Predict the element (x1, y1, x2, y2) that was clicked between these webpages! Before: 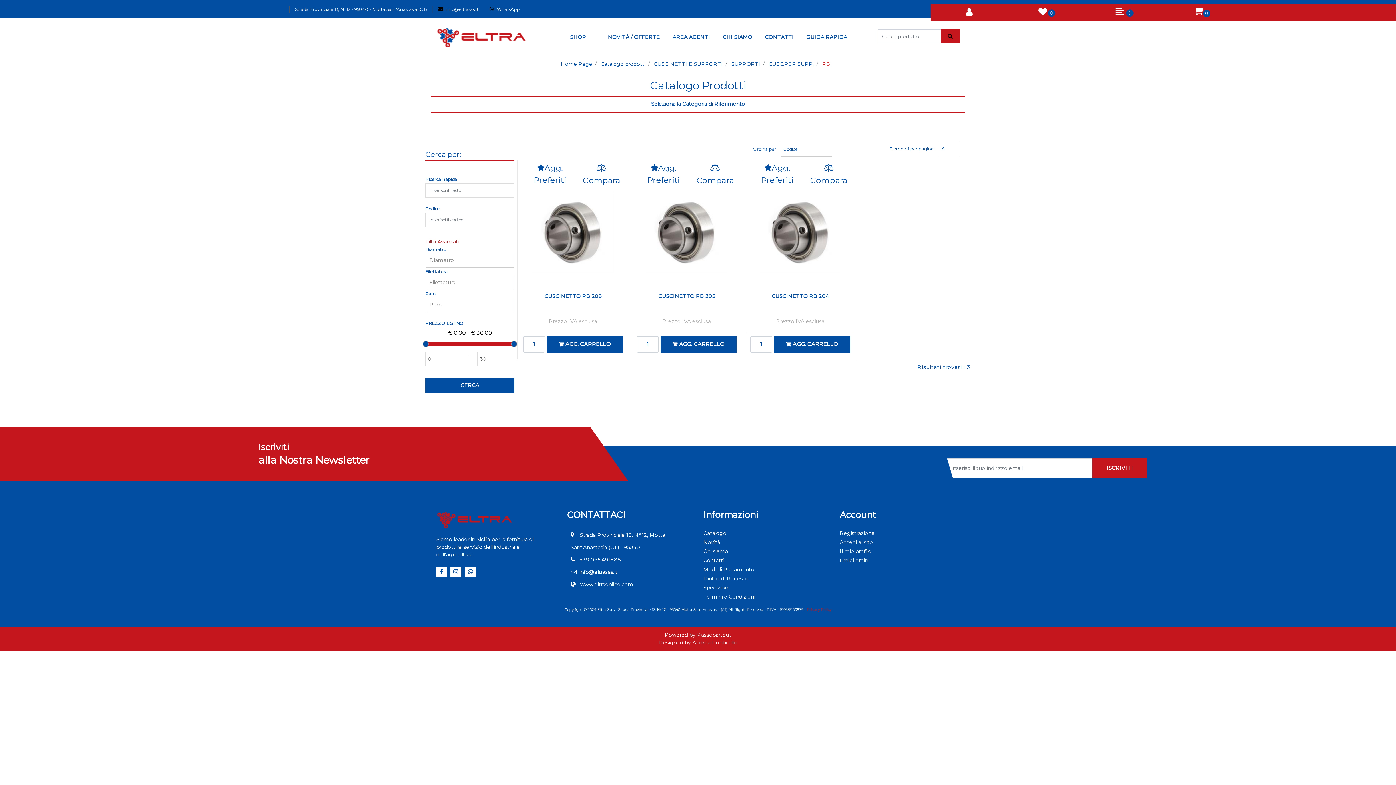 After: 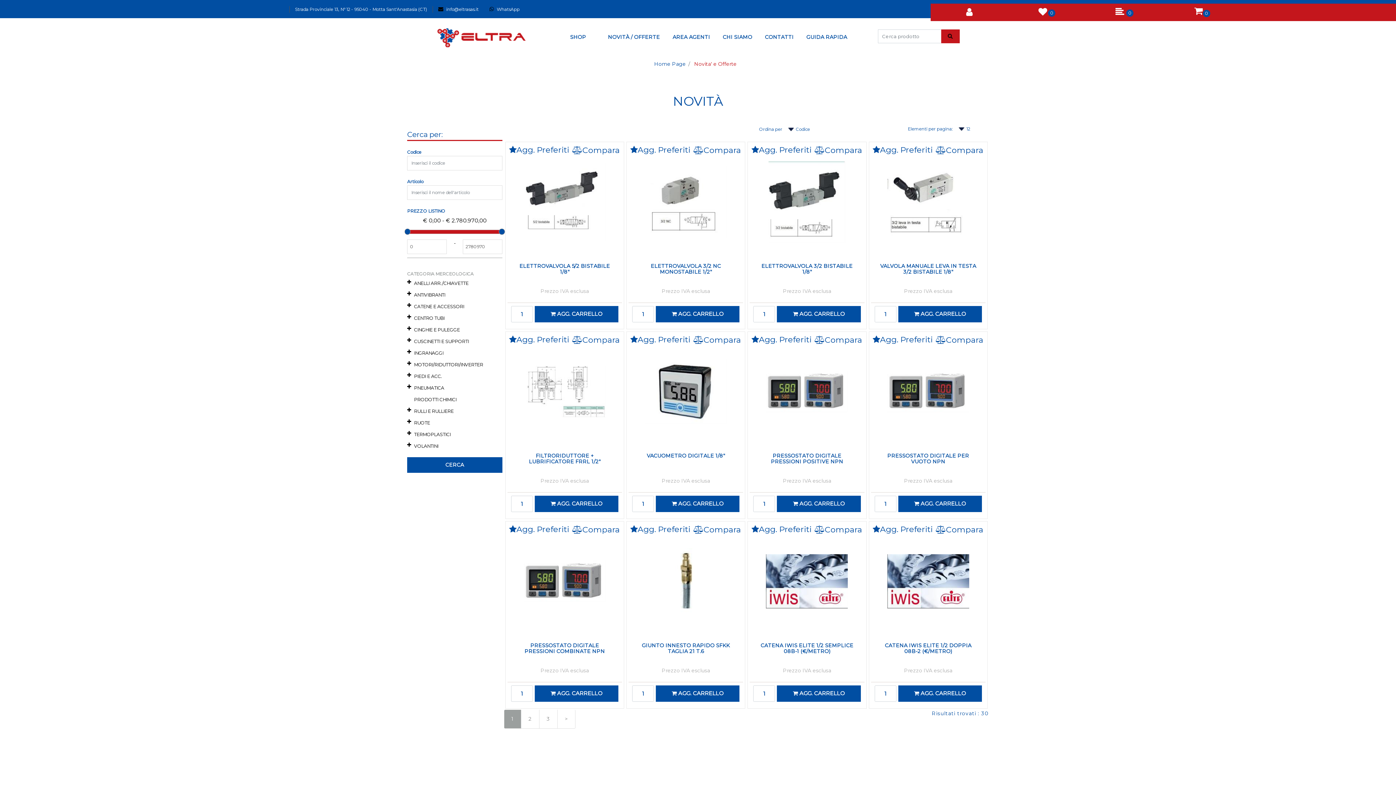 Action: label: Novità bbox: (703, 538, 829, 547)